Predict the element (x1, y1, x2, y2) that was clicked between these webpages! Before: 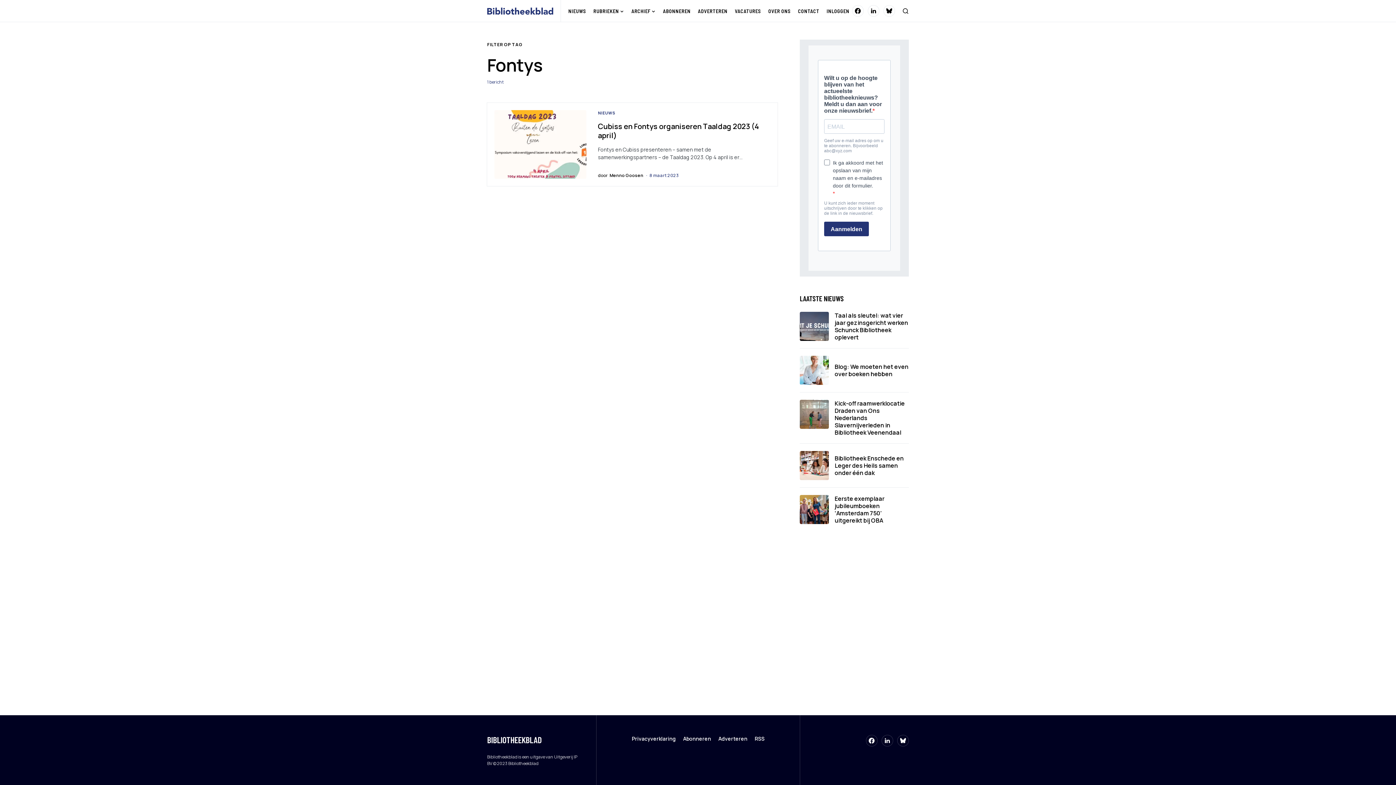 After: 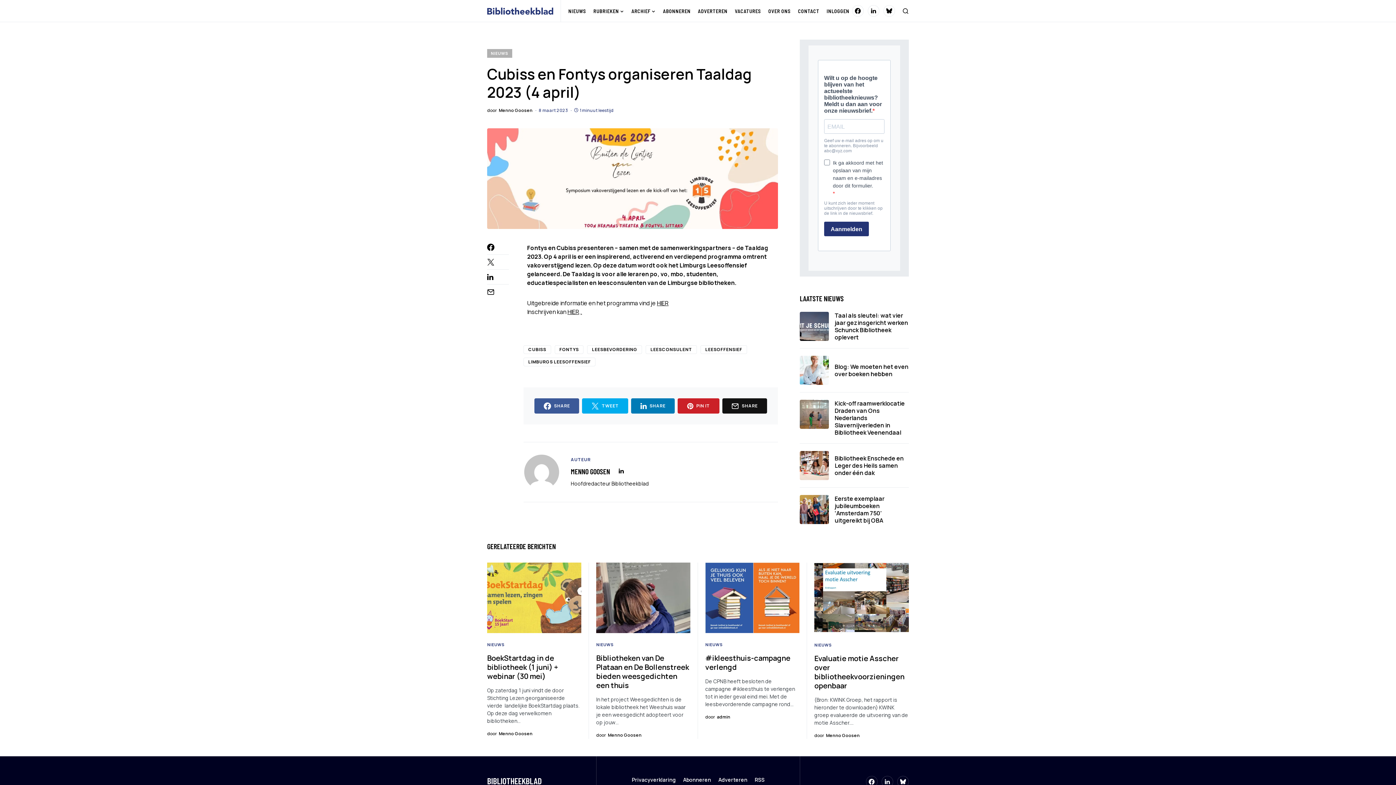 Action: bbox: (598, 121, 759, 140) label: Cubiss en Fontys organiseren Taaldag 2023 (4 april)